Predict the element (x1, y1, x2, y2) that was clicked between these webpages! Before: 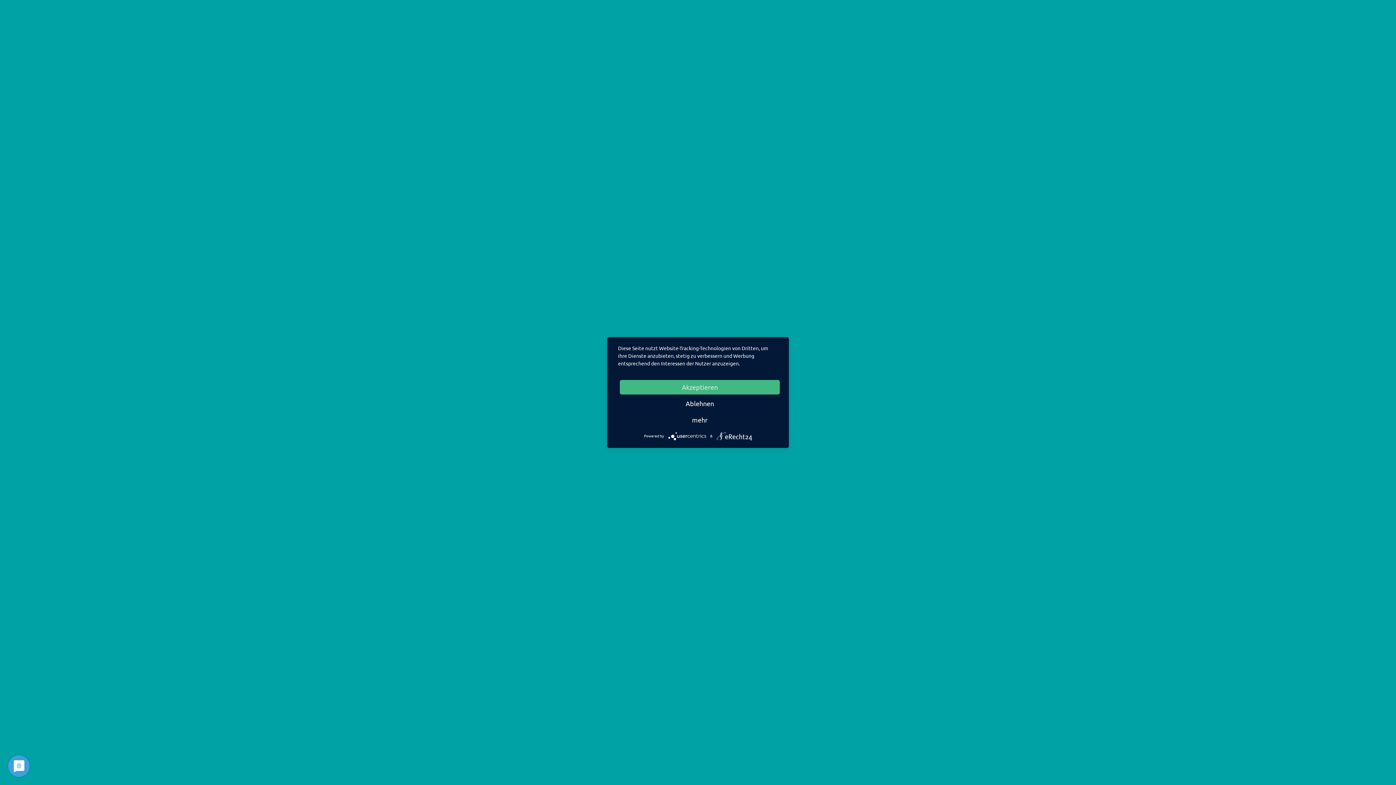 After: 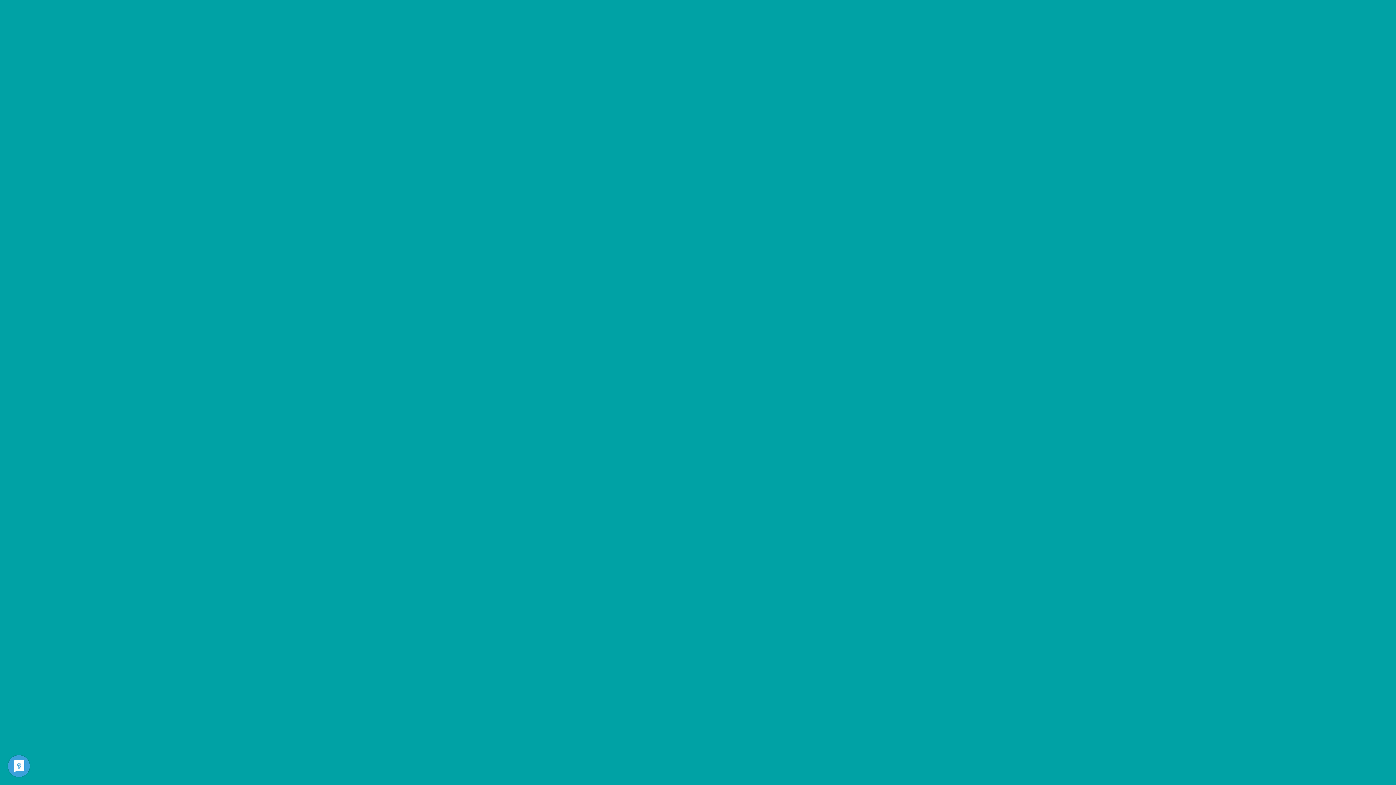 Action: label: Ablehnen bbox: (620, 396, 780, 411)